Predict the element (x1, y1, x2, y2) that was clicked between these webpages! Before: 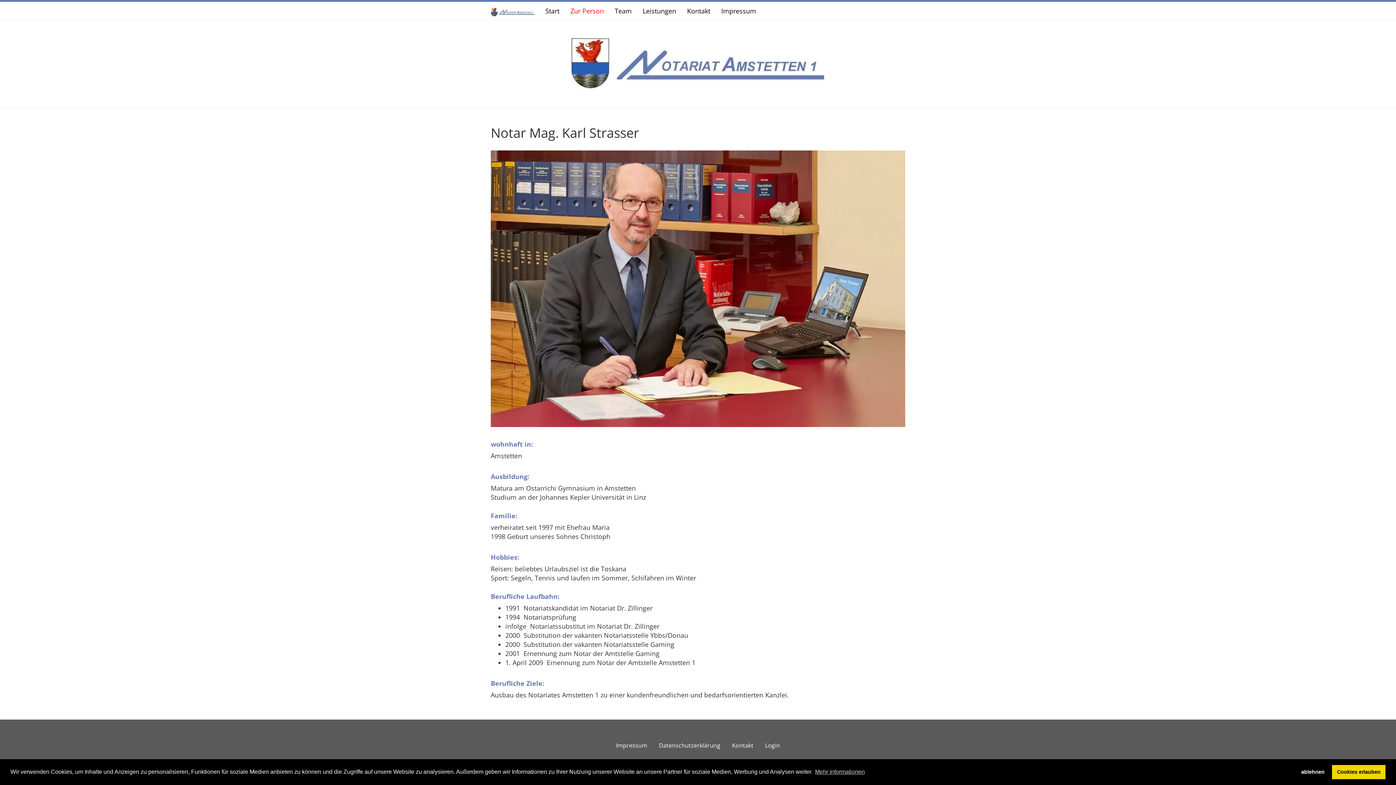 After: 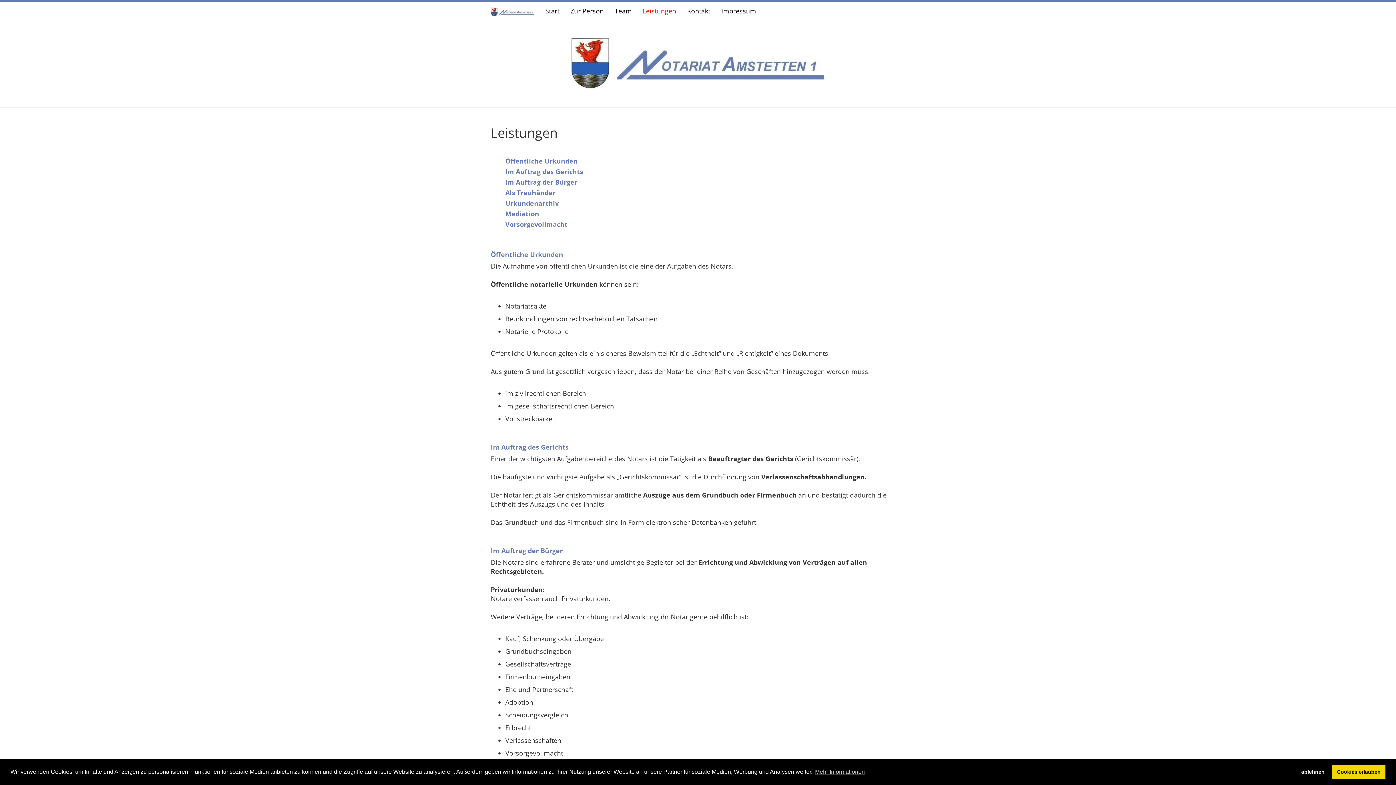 Action: bbox: (637, 1, 681, 20) label: Leistungen